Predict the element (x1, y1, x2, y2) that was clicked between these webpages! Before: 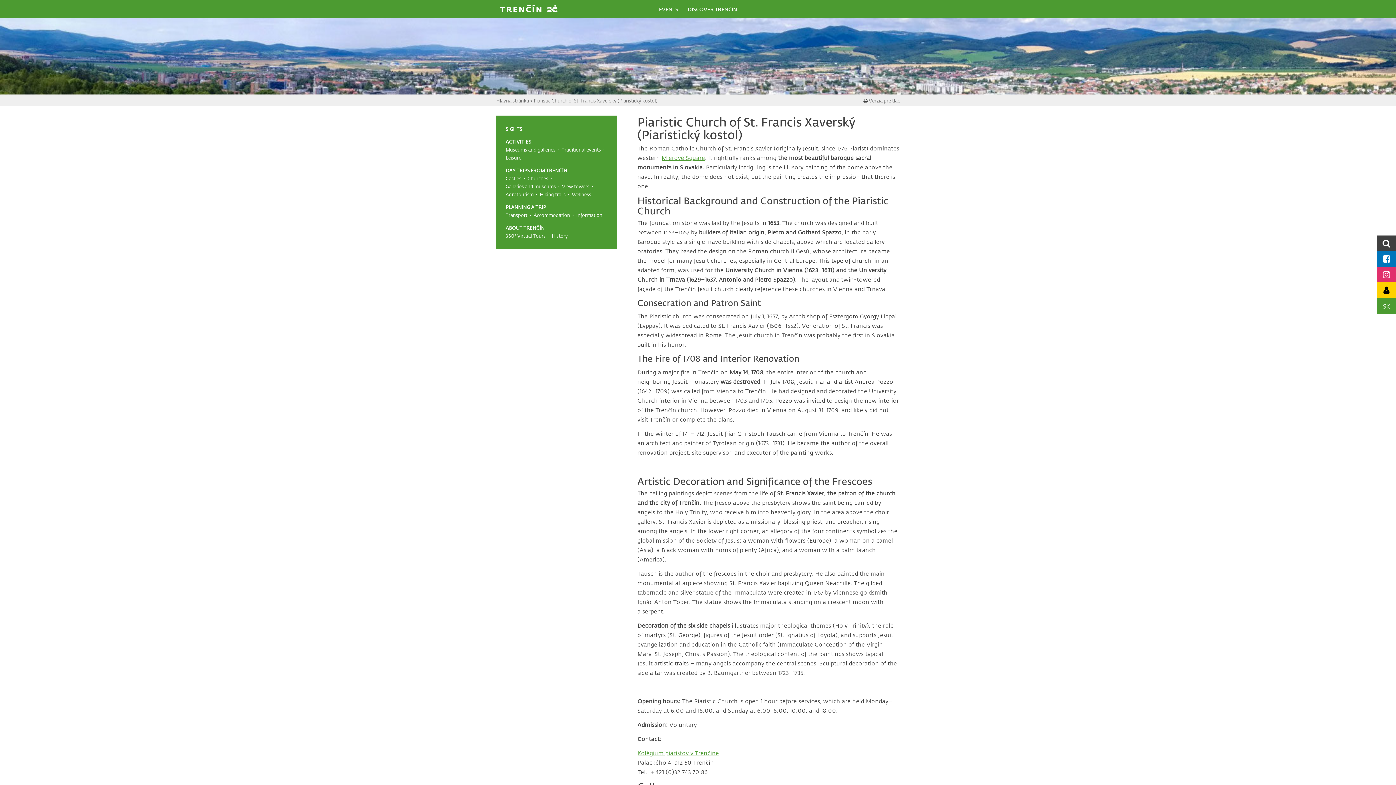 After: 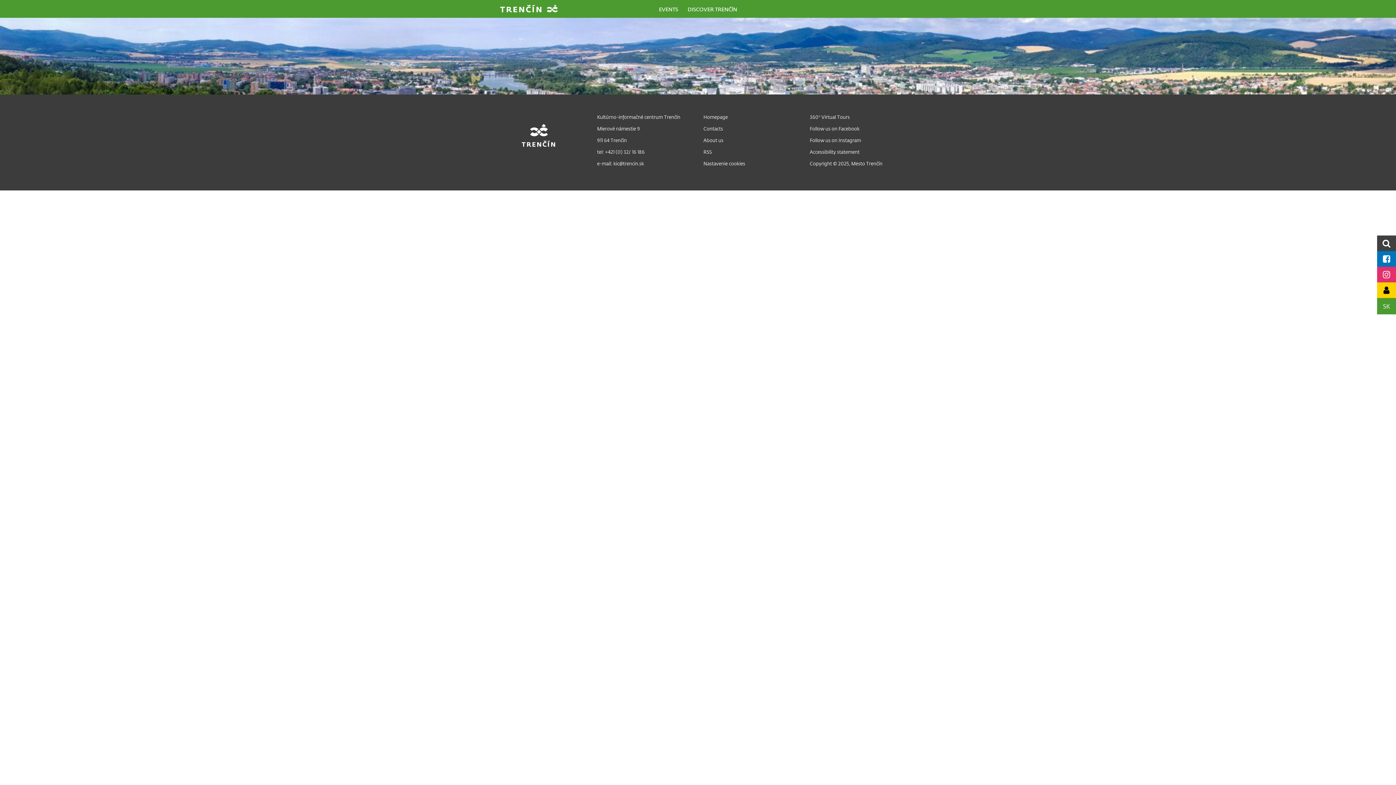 Action: bbox: (572, 191, 593, 197) label: Wellness